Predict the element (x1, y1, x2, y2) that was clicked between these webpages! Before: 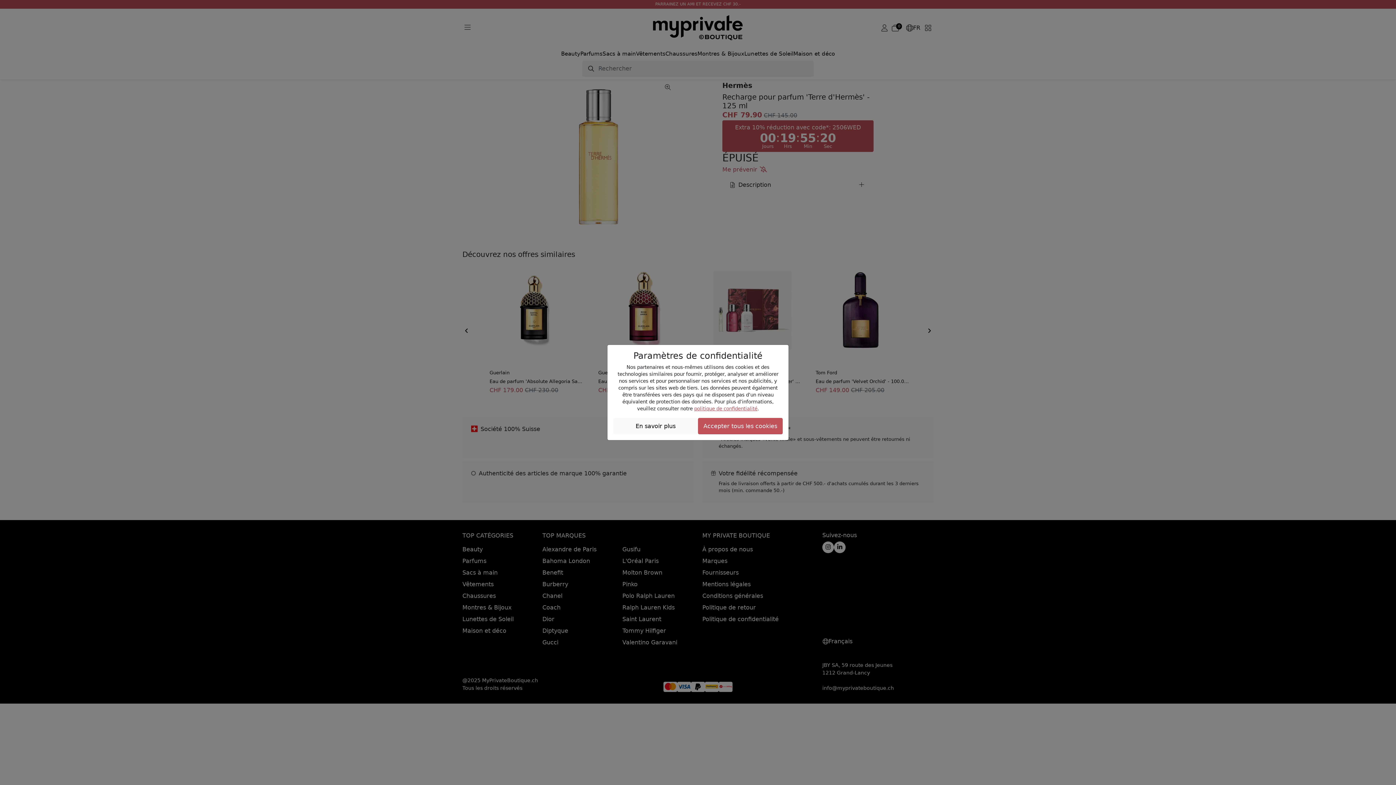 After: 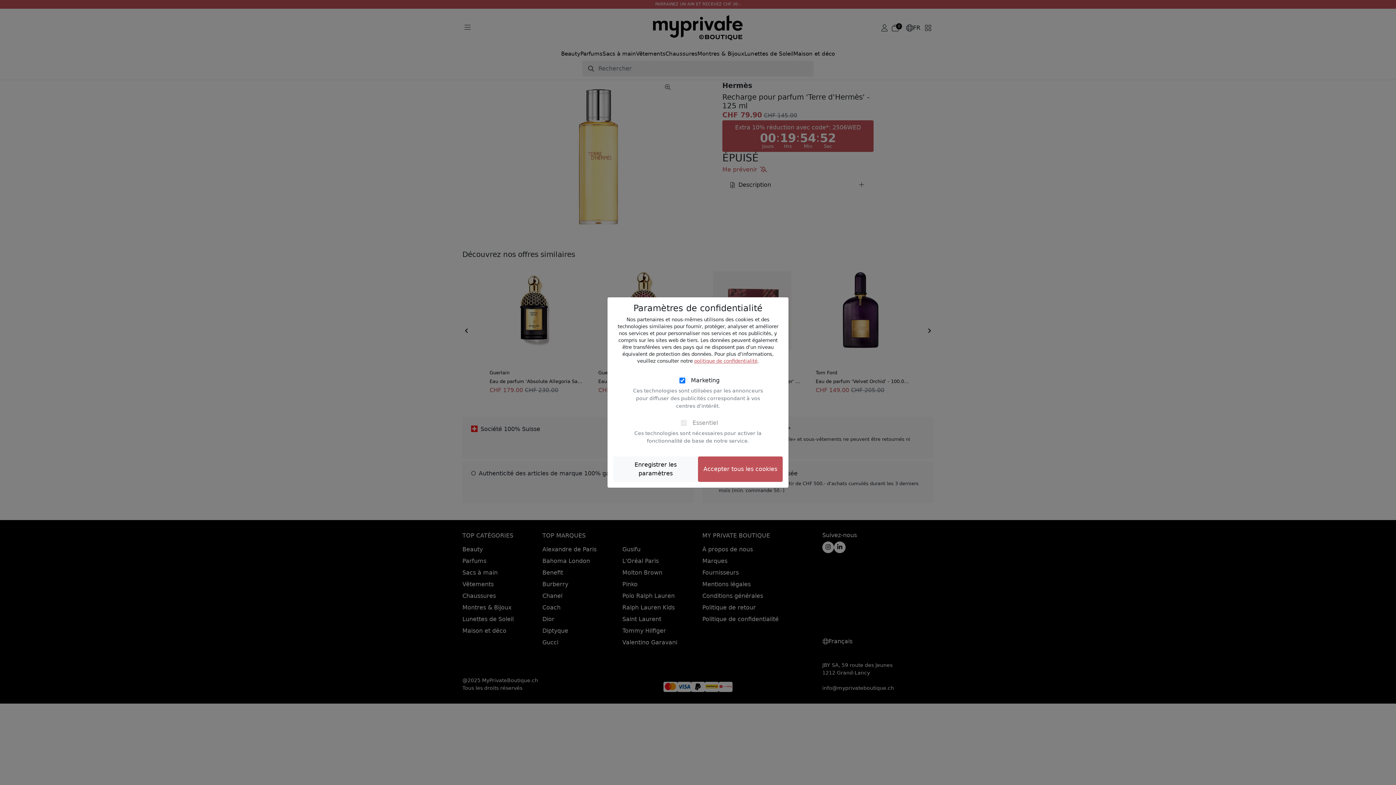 Action: bbox: (613, 418, 698, 434) label: En savoir plus